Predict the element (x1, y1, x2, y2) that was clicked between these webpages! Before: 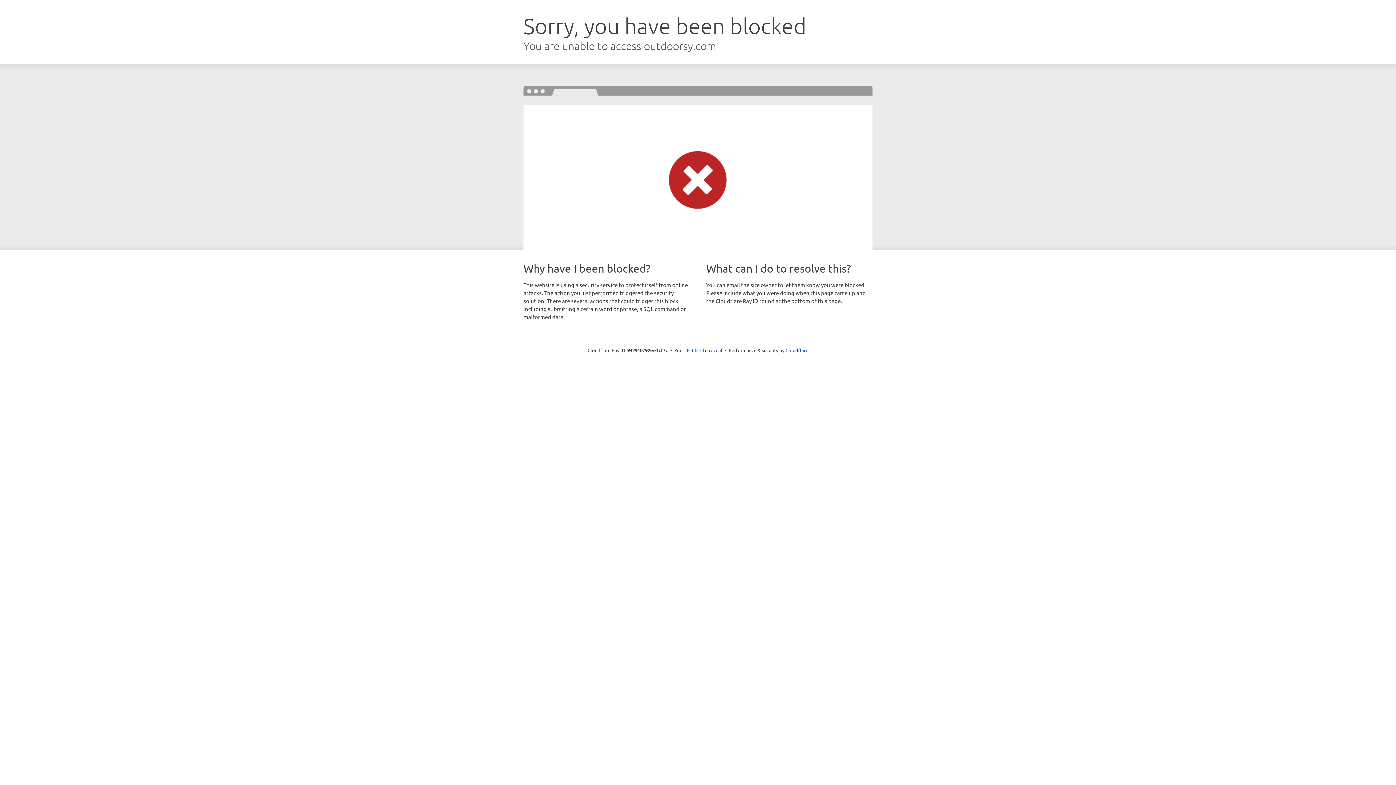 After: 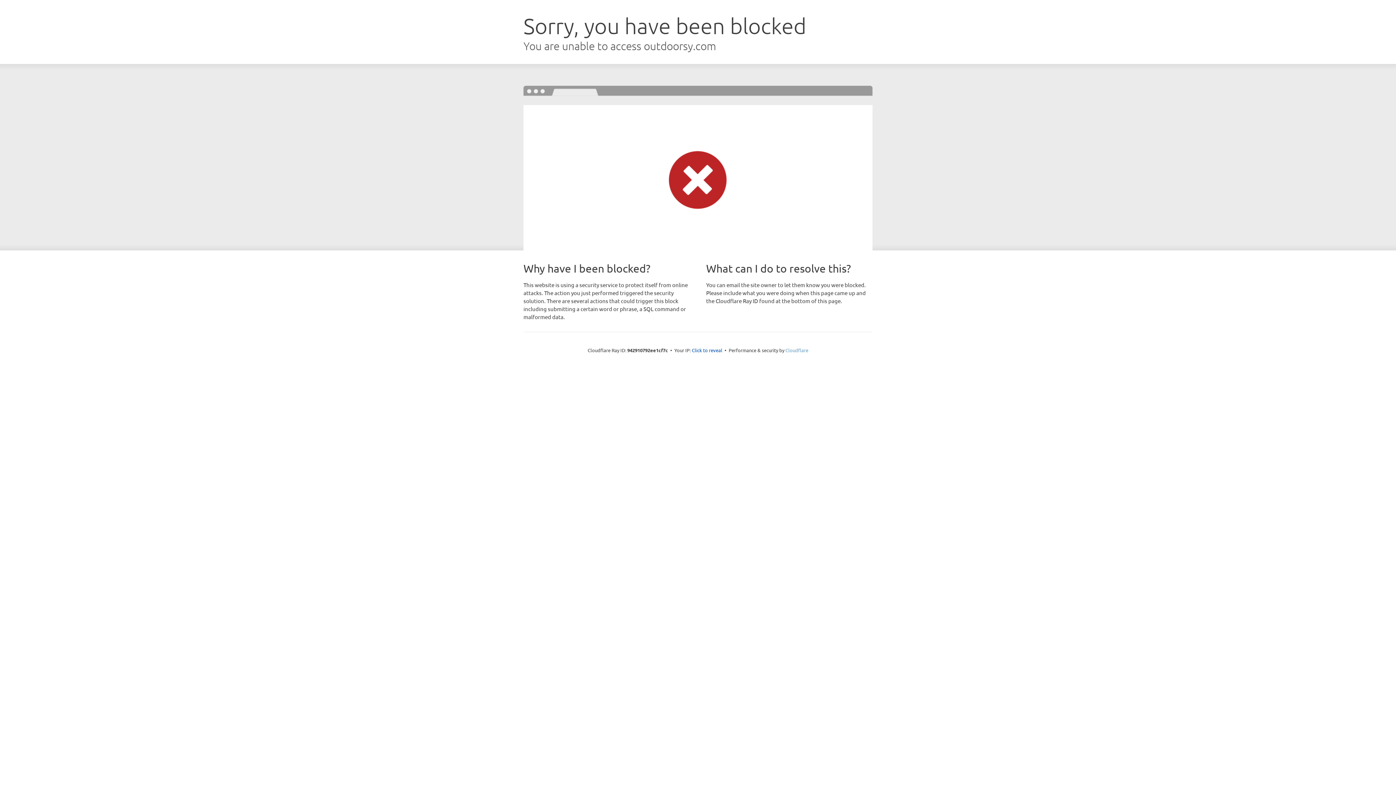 Action: bbox: (785, 347, 808, 353) label: Cloudflare